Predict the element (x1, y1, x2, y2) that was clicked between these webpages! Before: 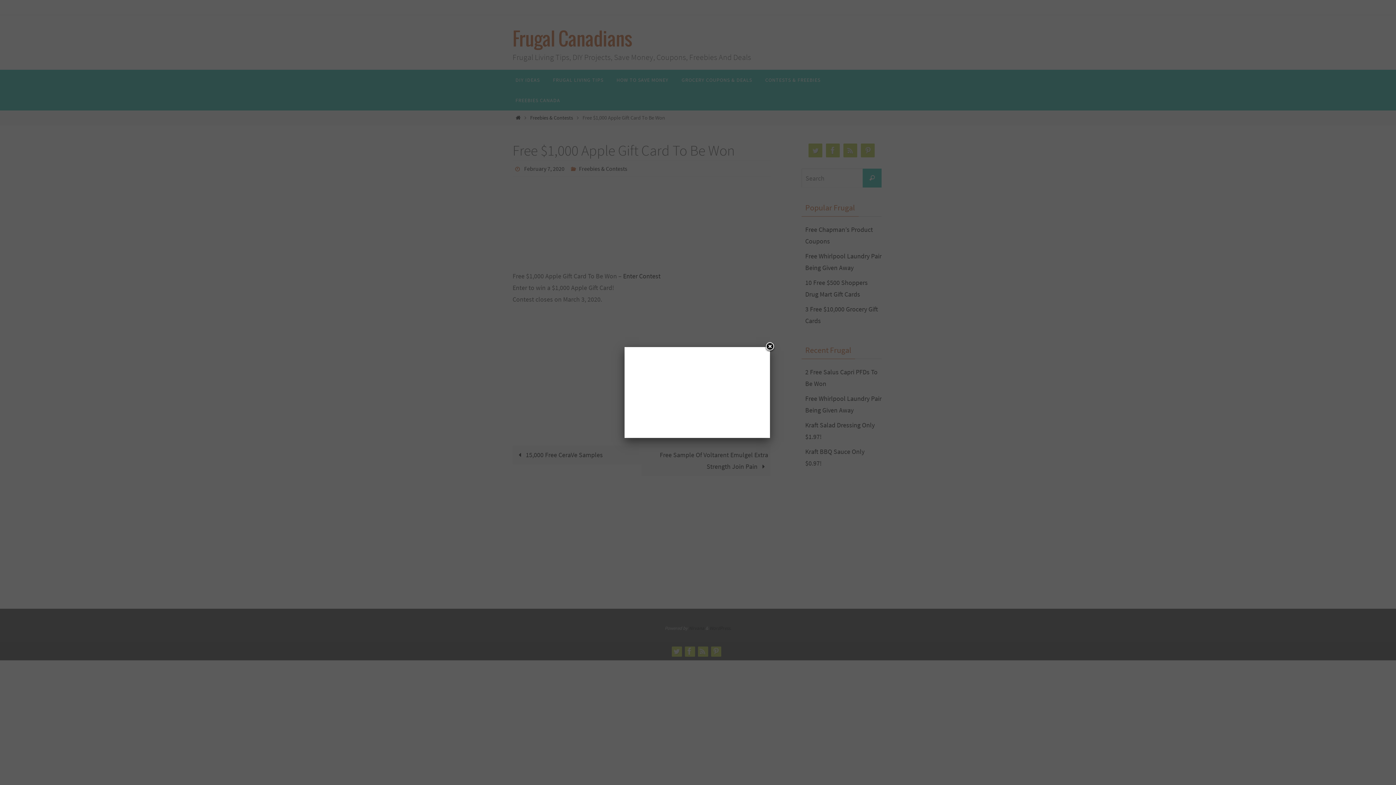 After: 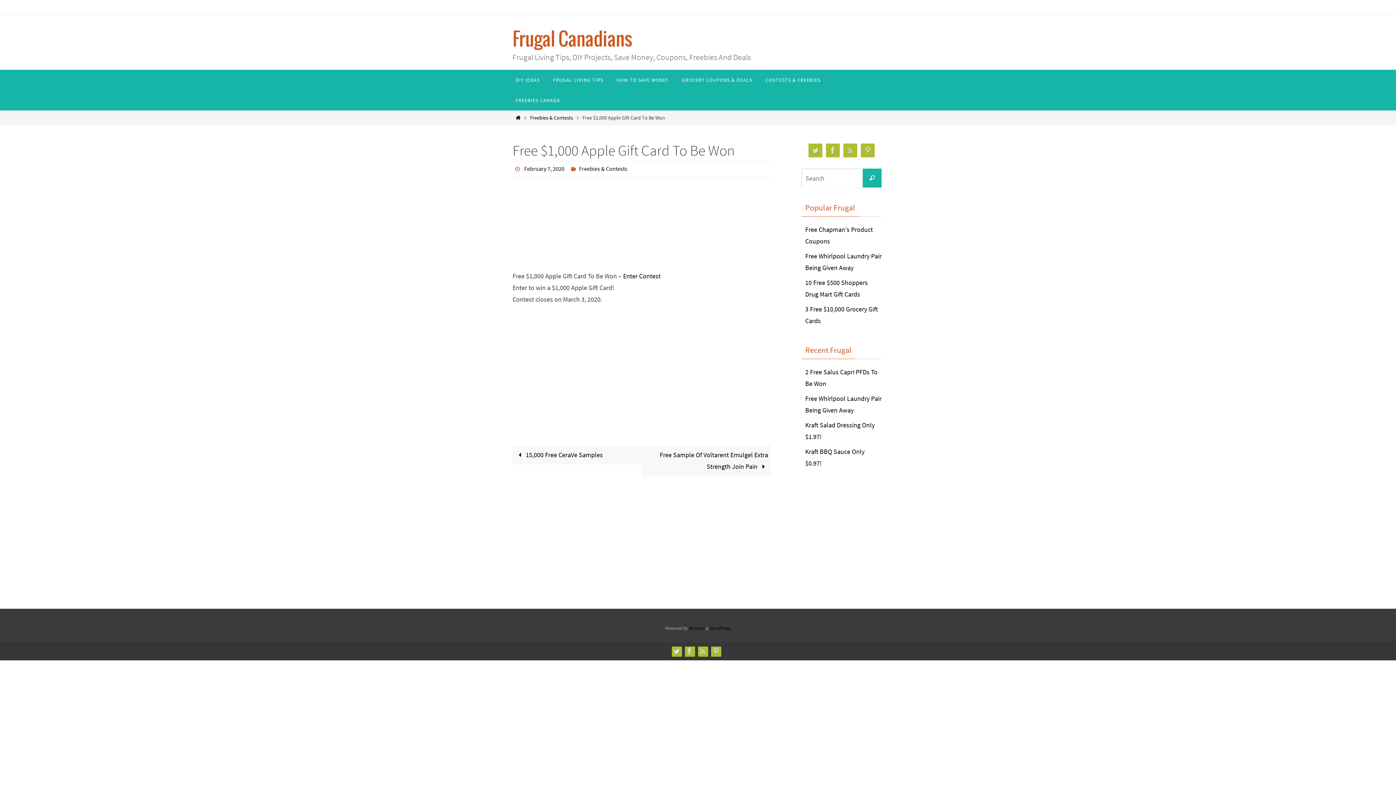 Action: label: Close bbox: (764, 341, 775, 352)